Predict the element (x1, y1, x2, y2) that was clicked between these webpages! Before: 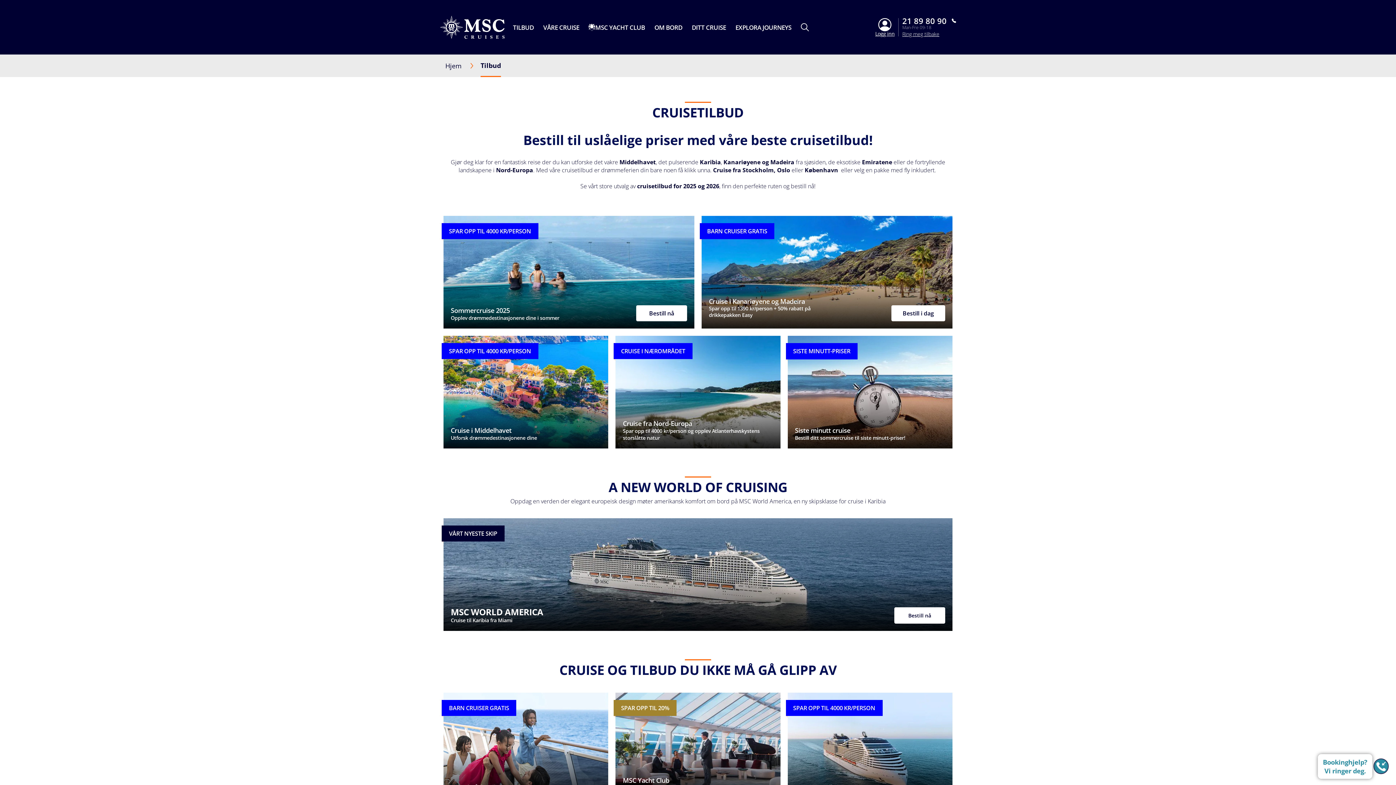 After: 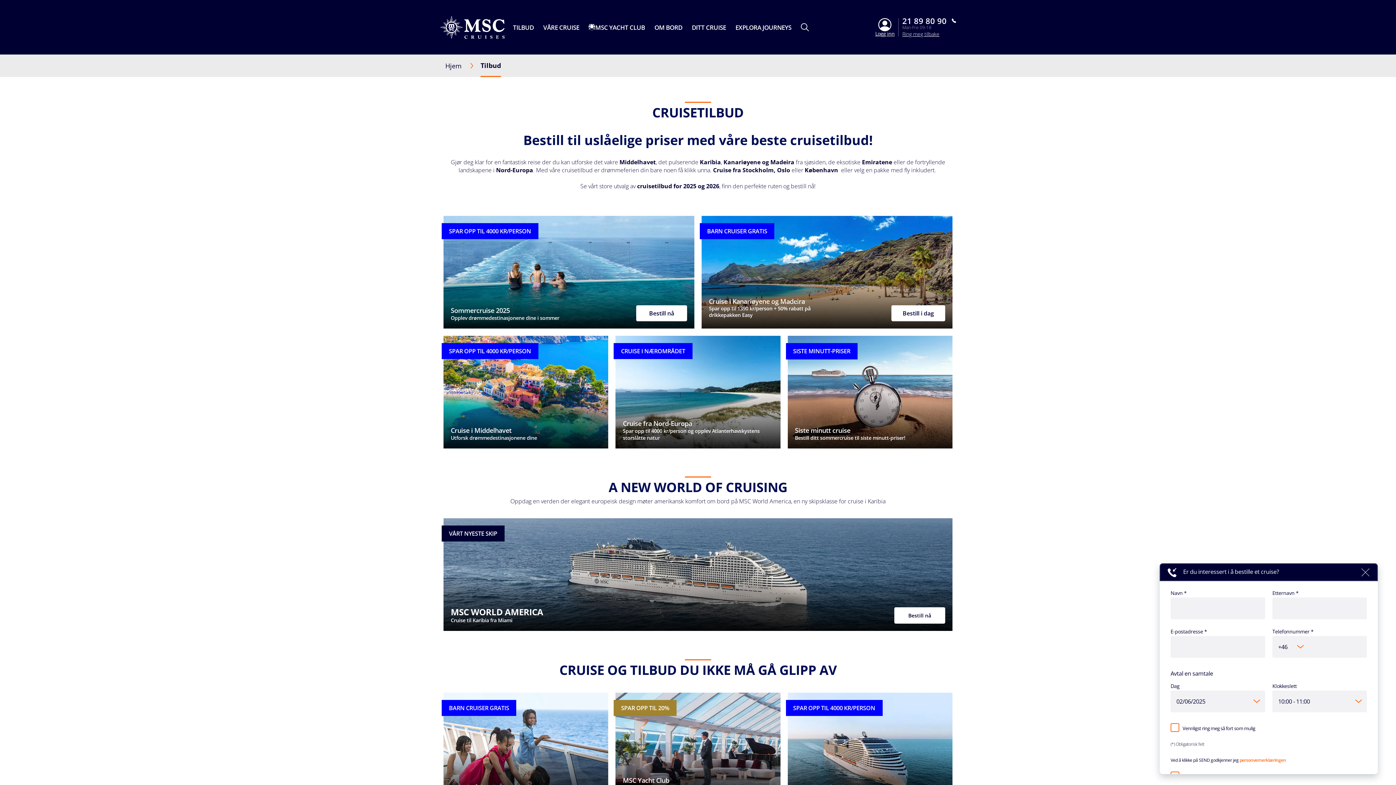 Action: label: Bookinghjelp? Vi ringer deg. bbox: (1373, 759, 1389, 774)